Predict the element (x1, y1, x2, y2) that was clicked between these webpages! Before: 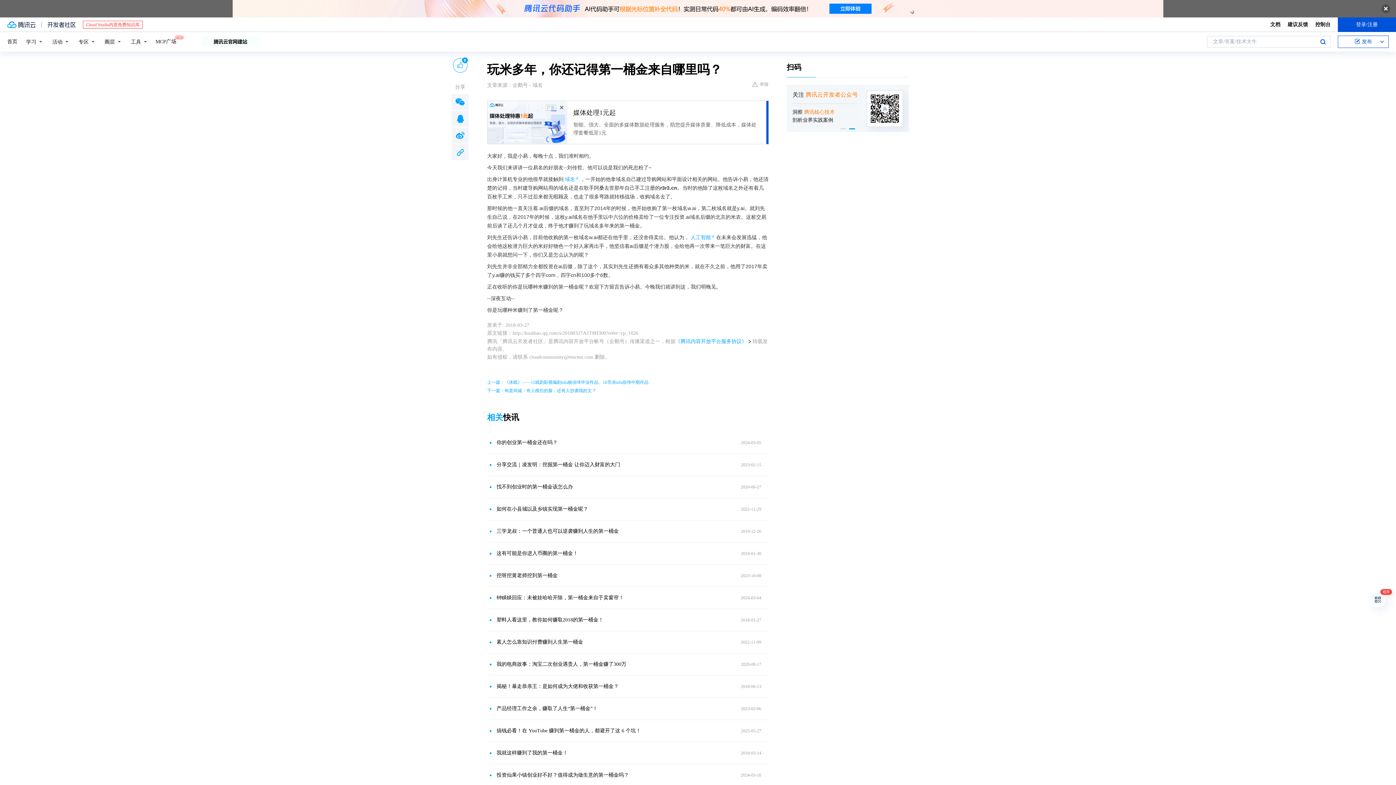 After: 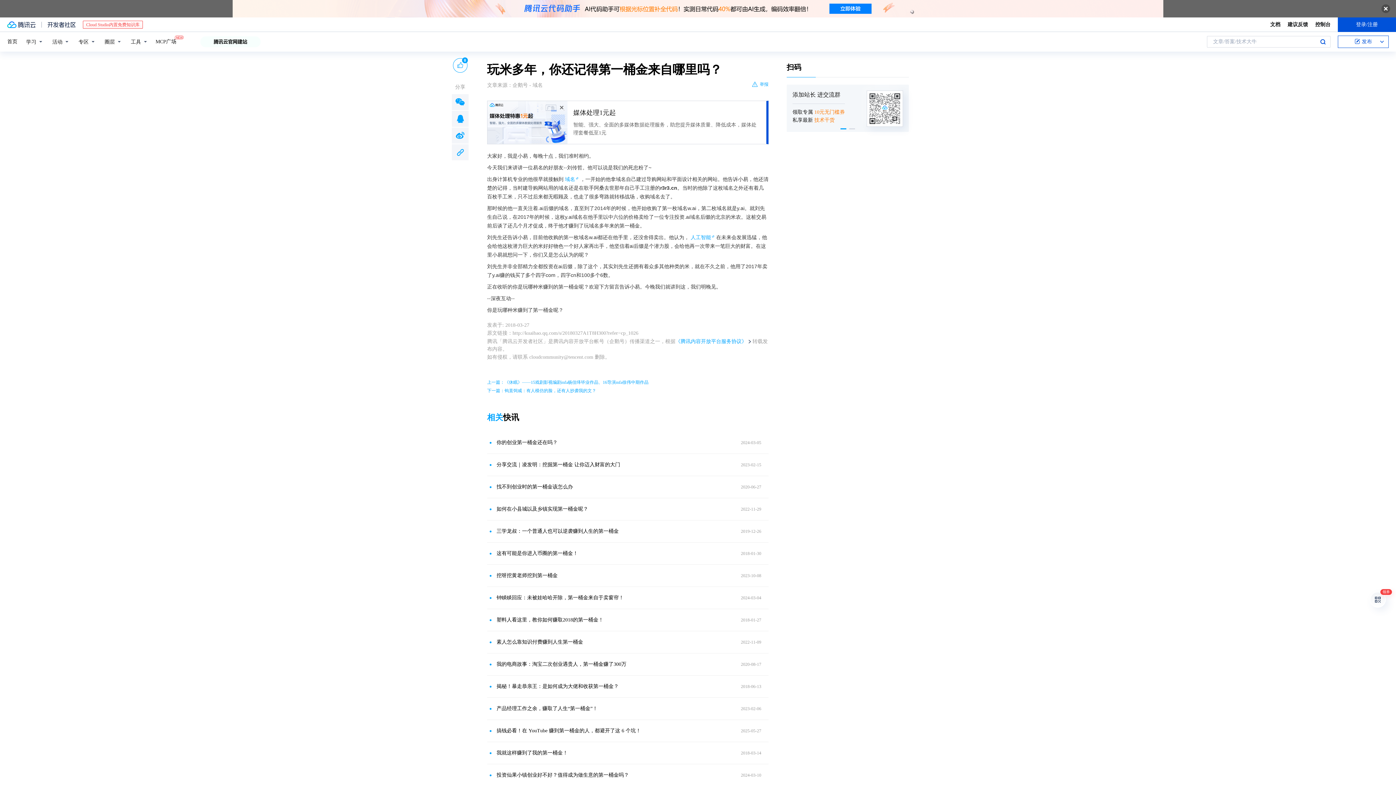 Action: bbox: (752, 80, 768, 88) label: 举报